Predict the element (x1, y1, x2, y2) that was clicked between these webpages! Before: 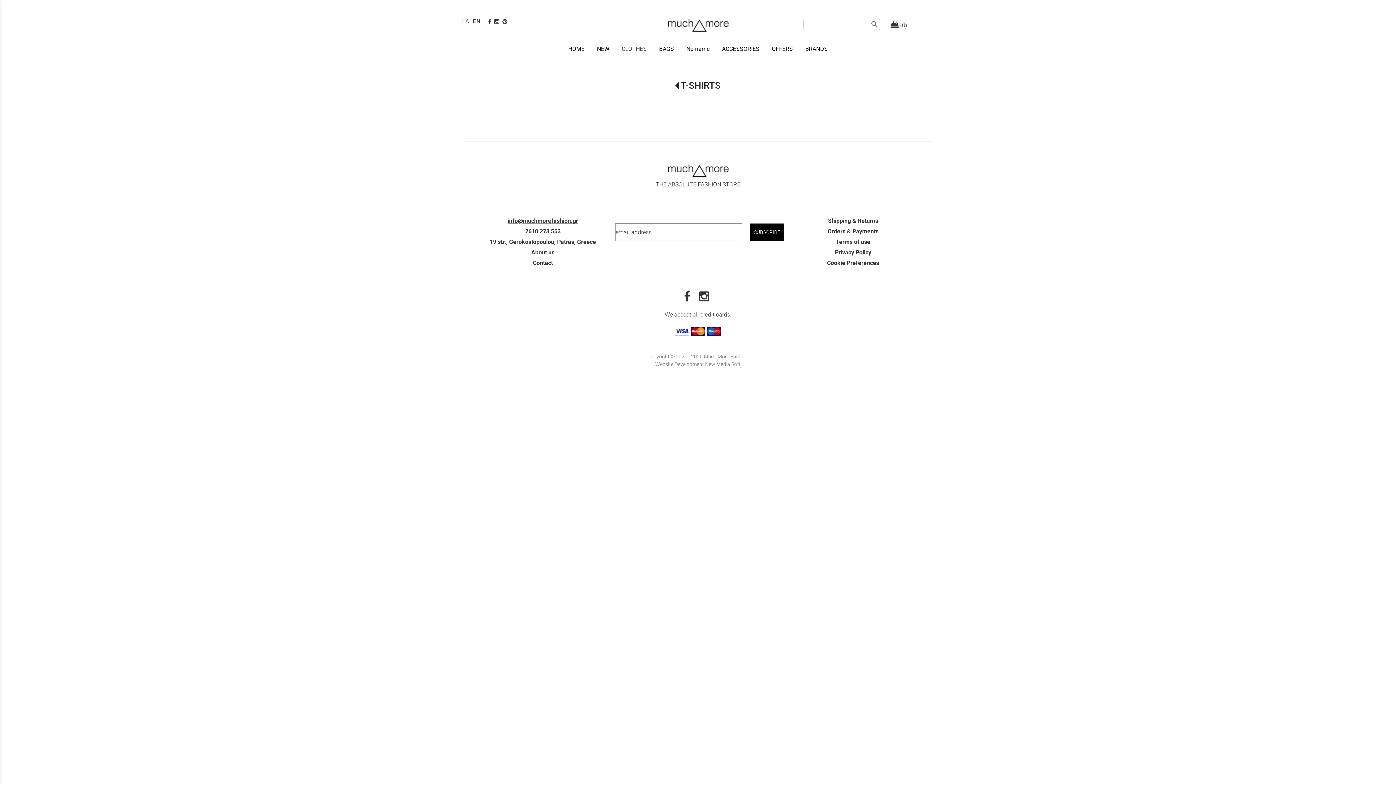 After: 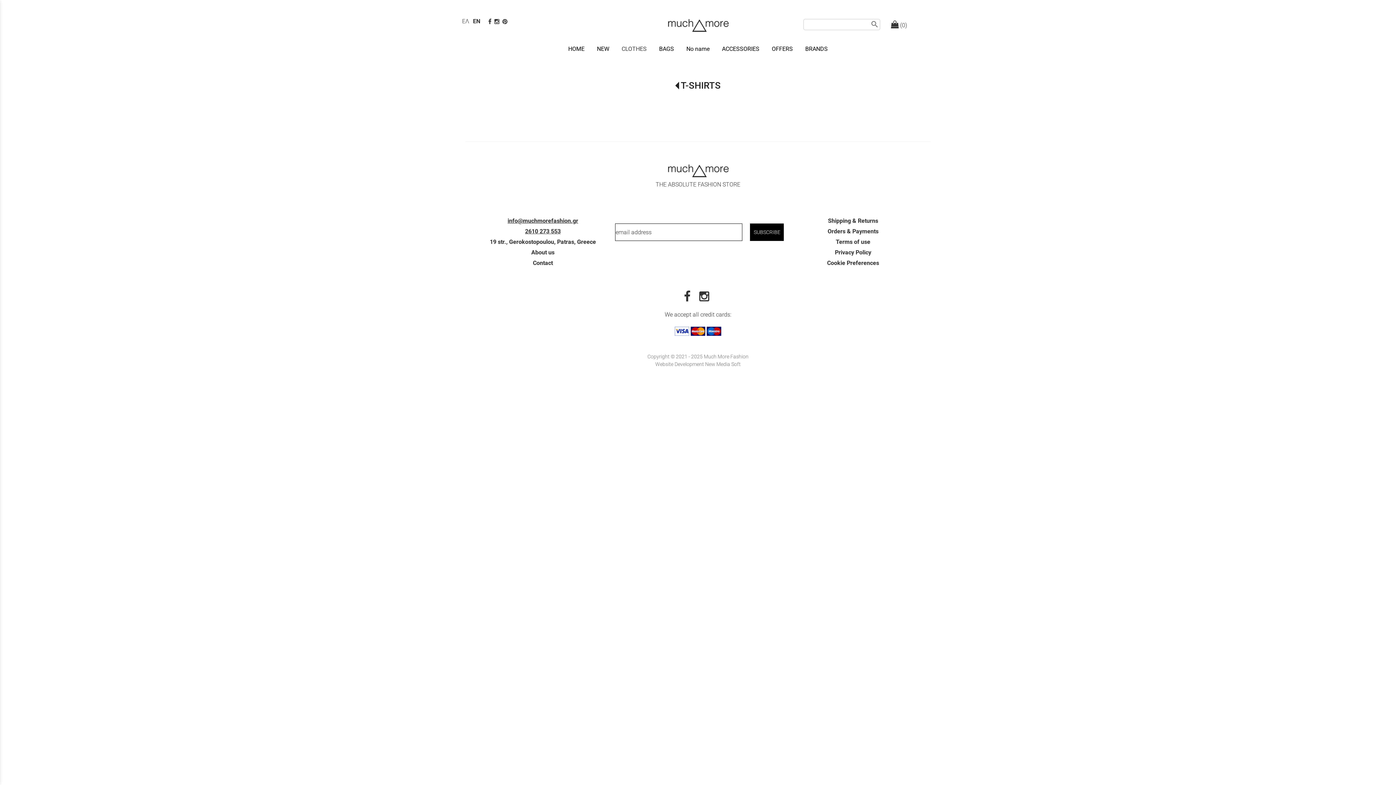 Action: label: info@muchmorefashion.gr bbox: (507, 217, 578, 224)